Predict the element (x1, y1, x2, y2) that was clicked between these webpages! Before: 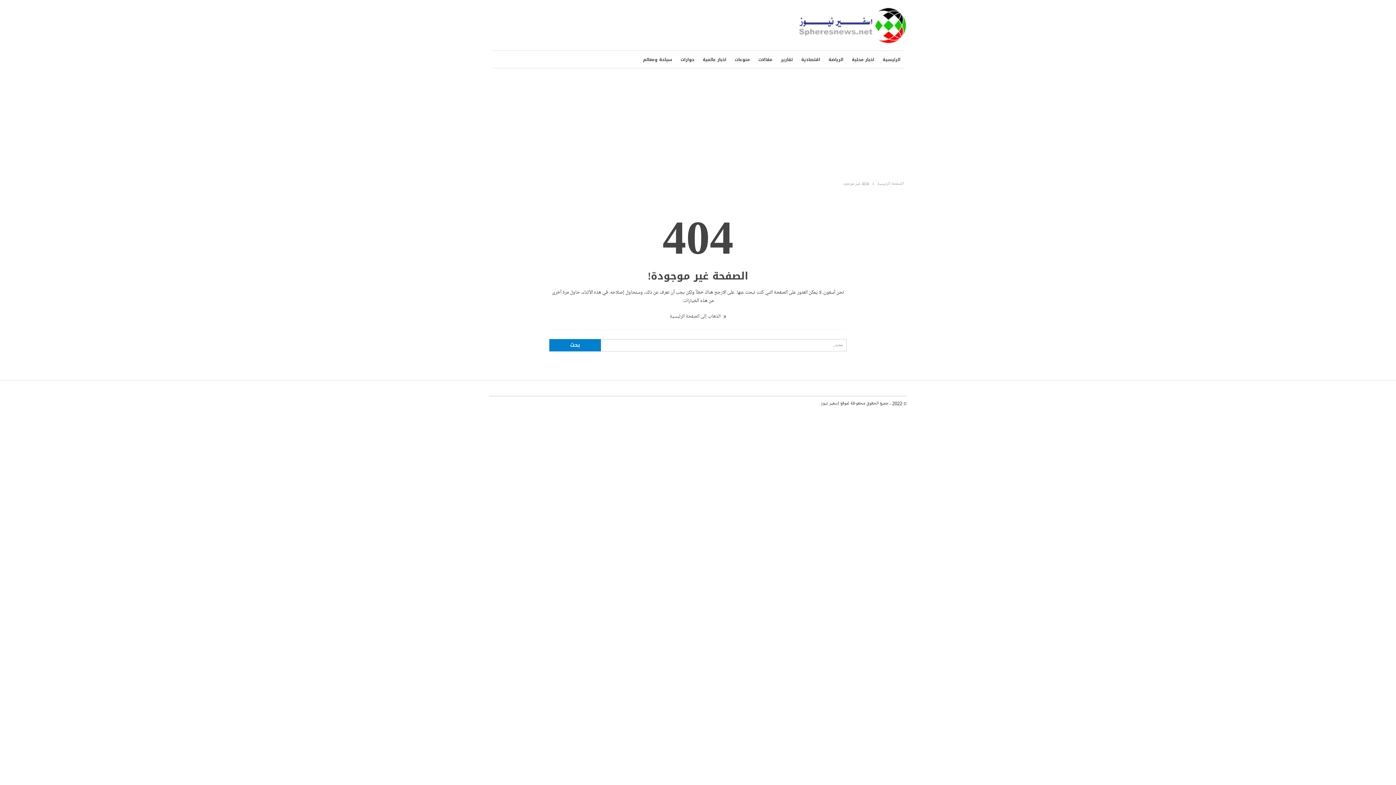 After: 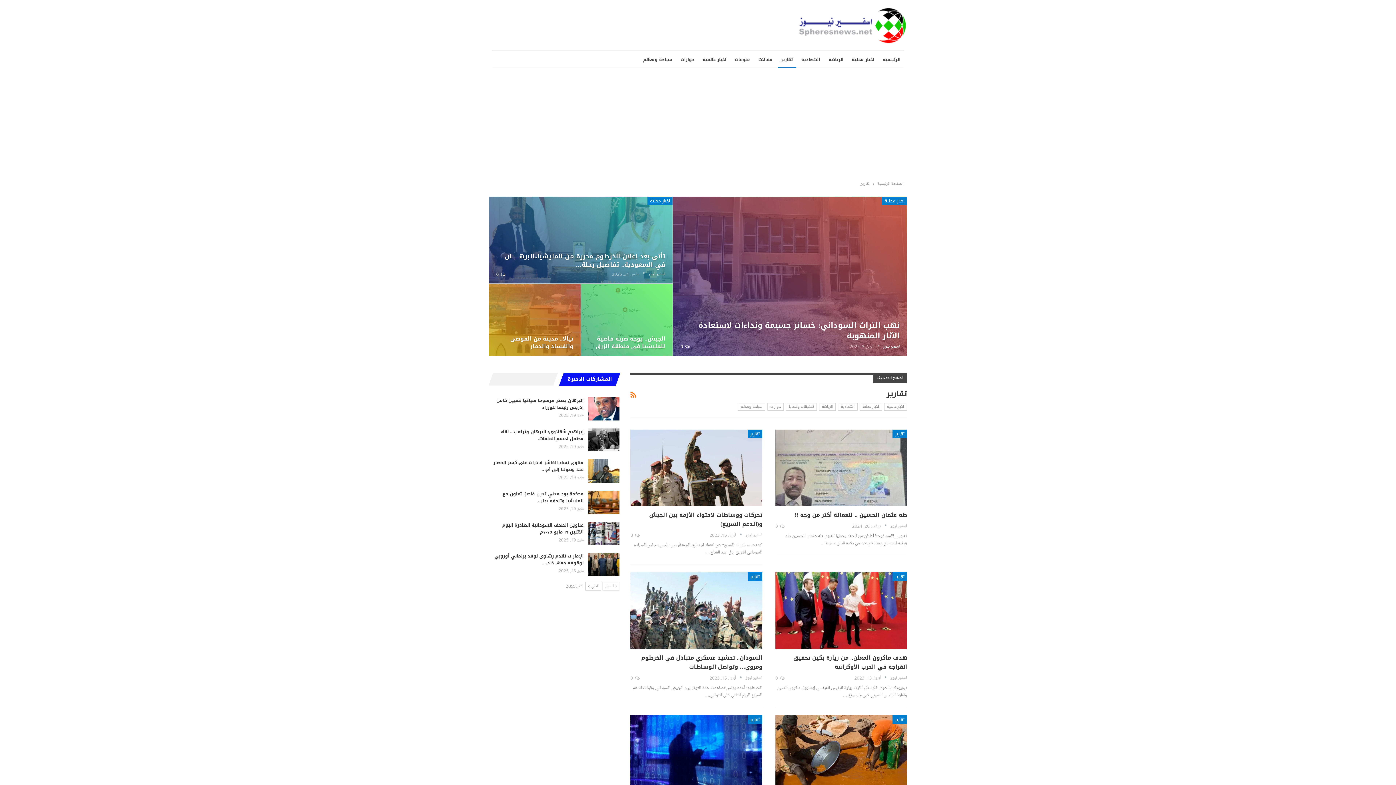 Action: label: تقارير bbox: (777, 50, 796, 68)